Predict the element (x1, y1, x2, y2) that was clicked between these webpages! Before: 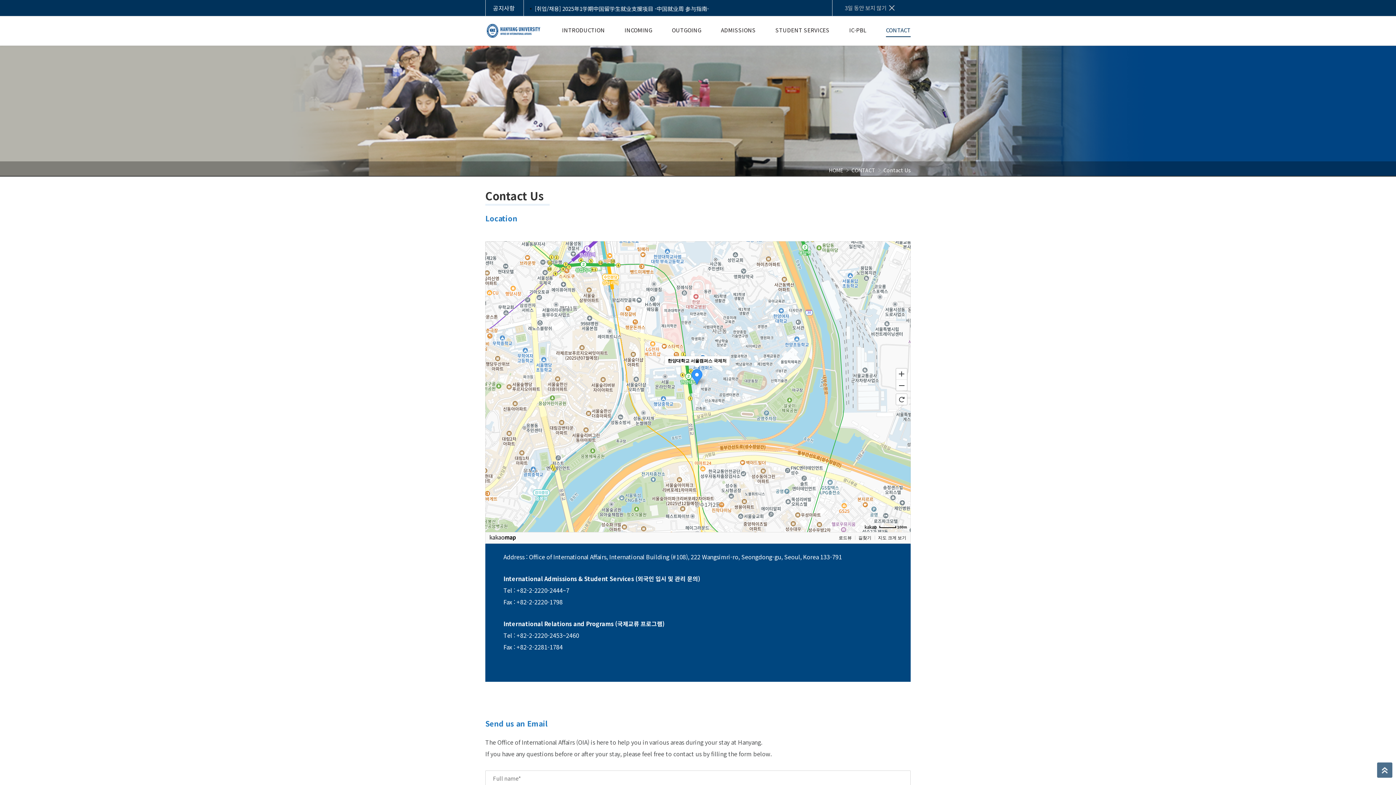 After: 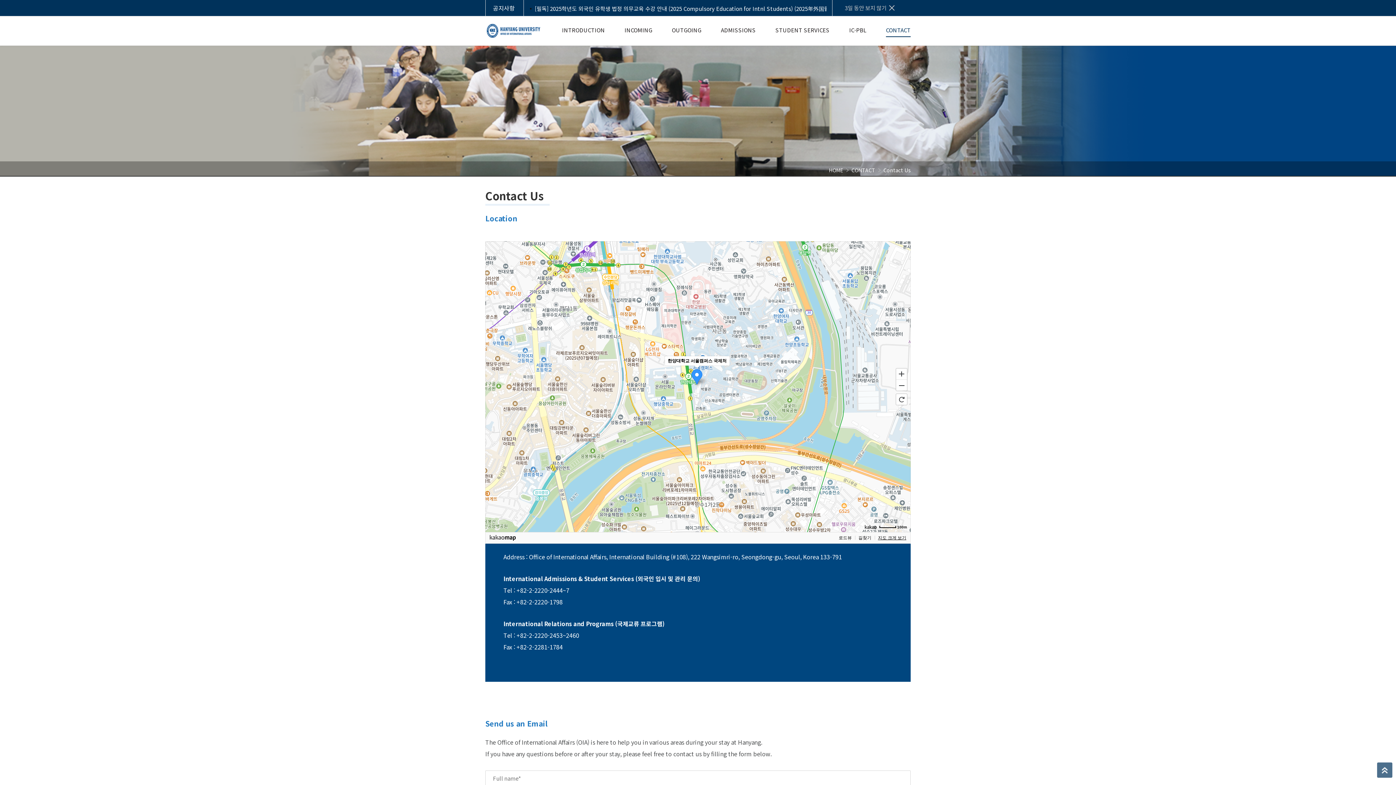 Action: label: 지도 크게 보기 bbox: (878, 535, 906, 540)